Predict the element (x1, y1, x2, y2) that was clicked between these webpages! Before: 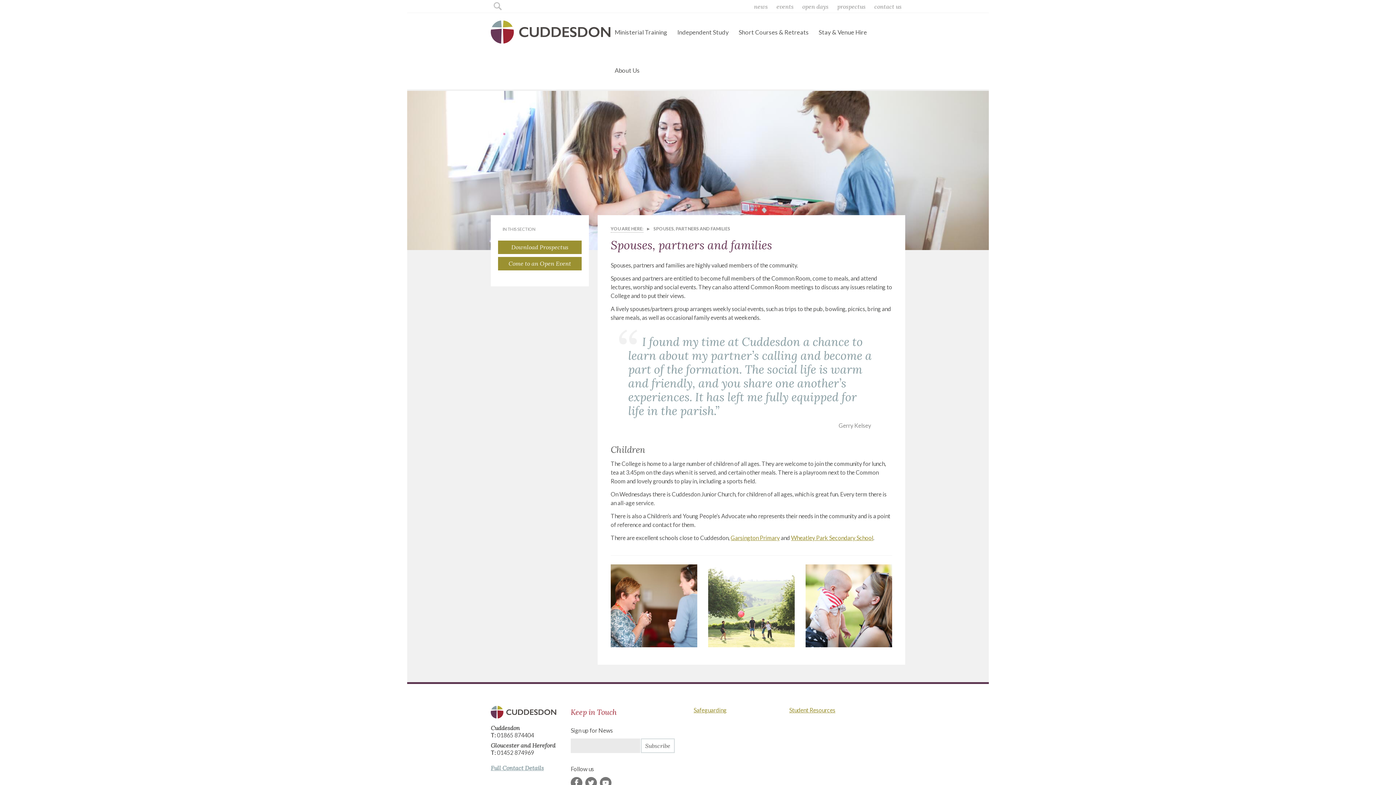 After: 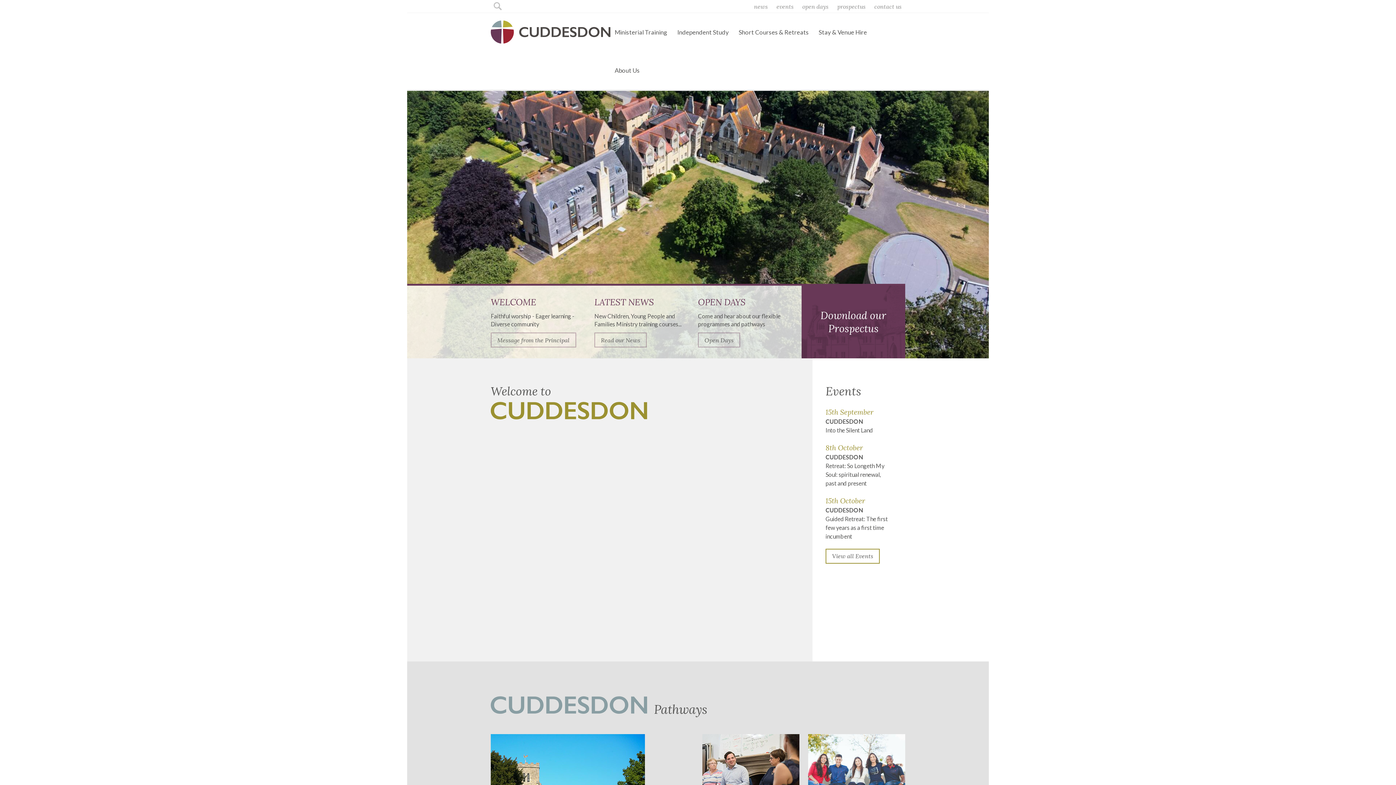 Action: bbox: (490, 20, 610, 43)